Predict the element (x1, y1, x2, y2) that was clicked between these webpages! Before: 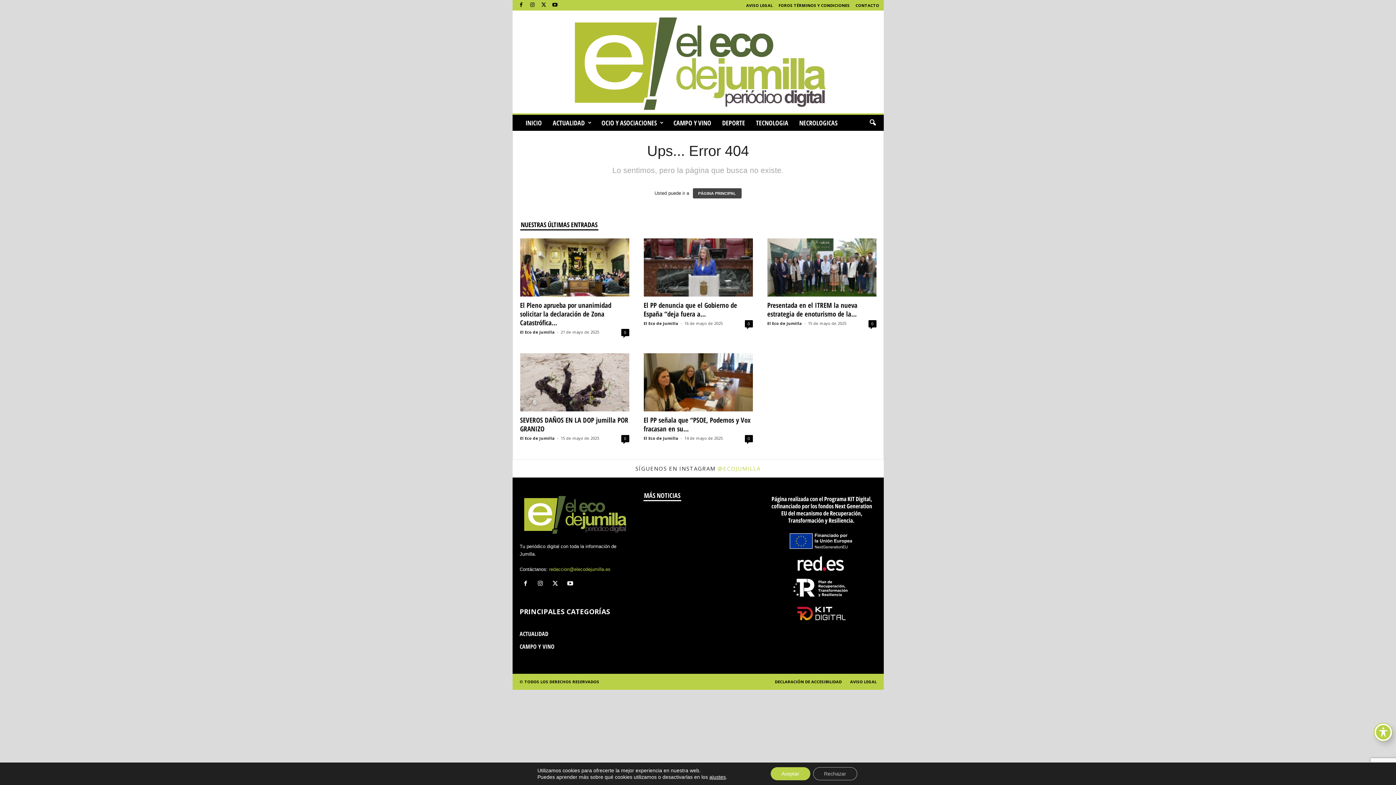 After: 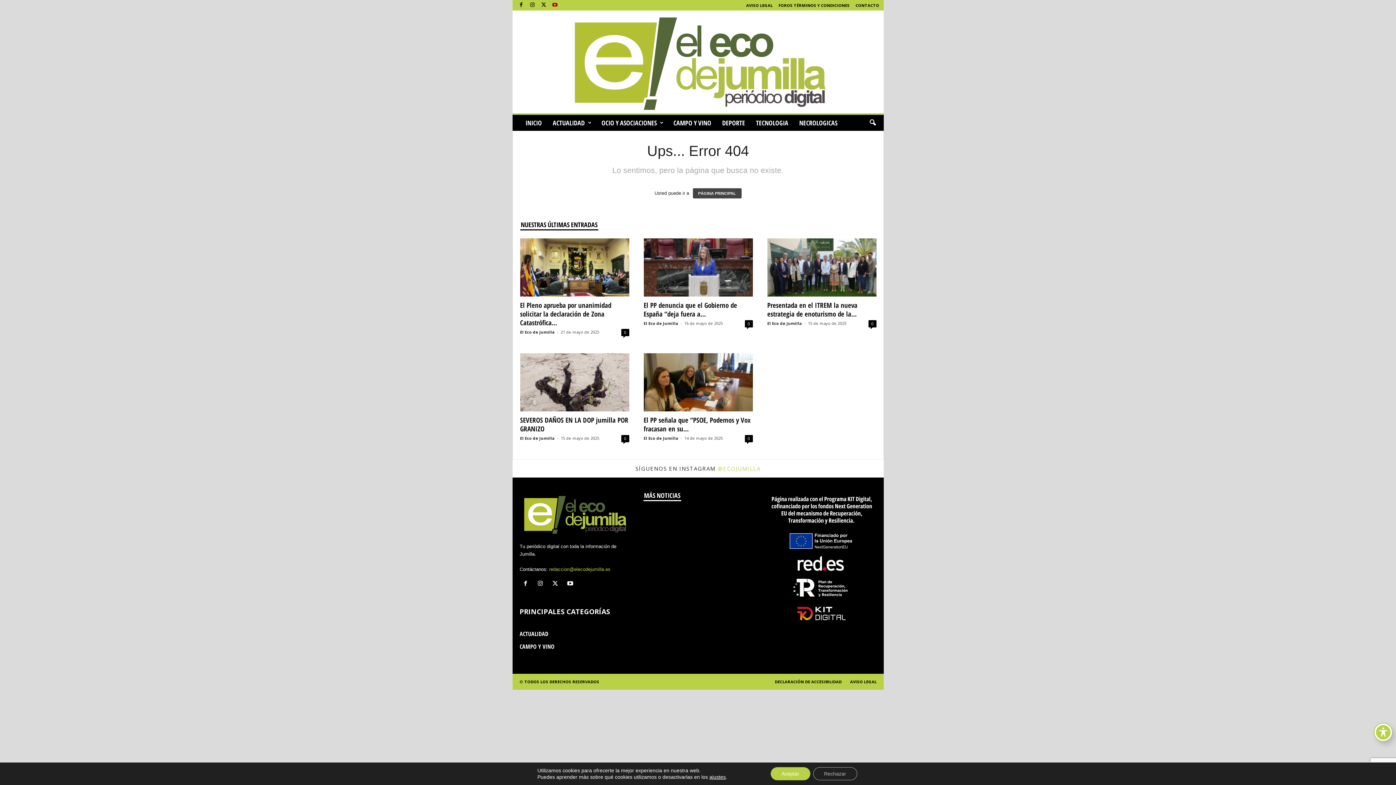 Action: bbox: (550, 0, 559, 10)